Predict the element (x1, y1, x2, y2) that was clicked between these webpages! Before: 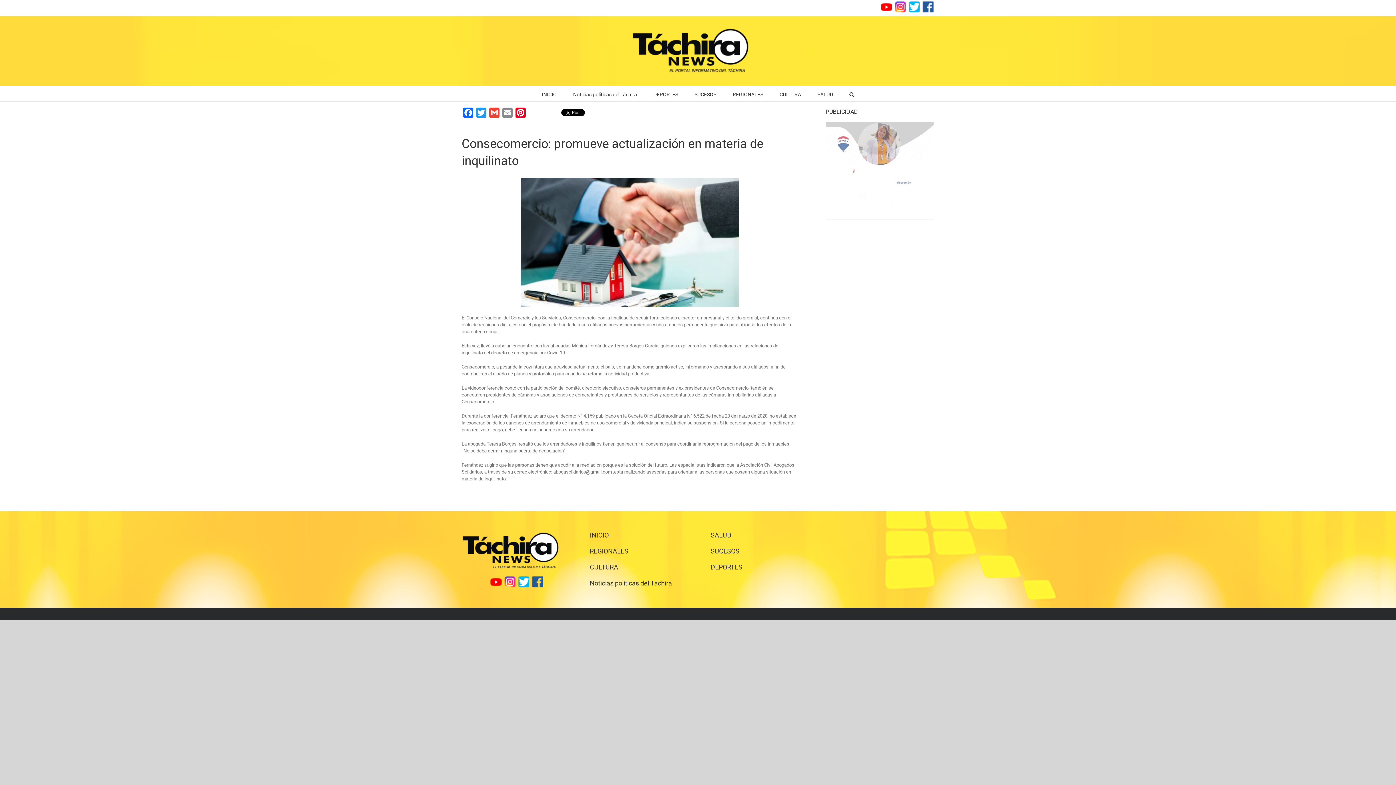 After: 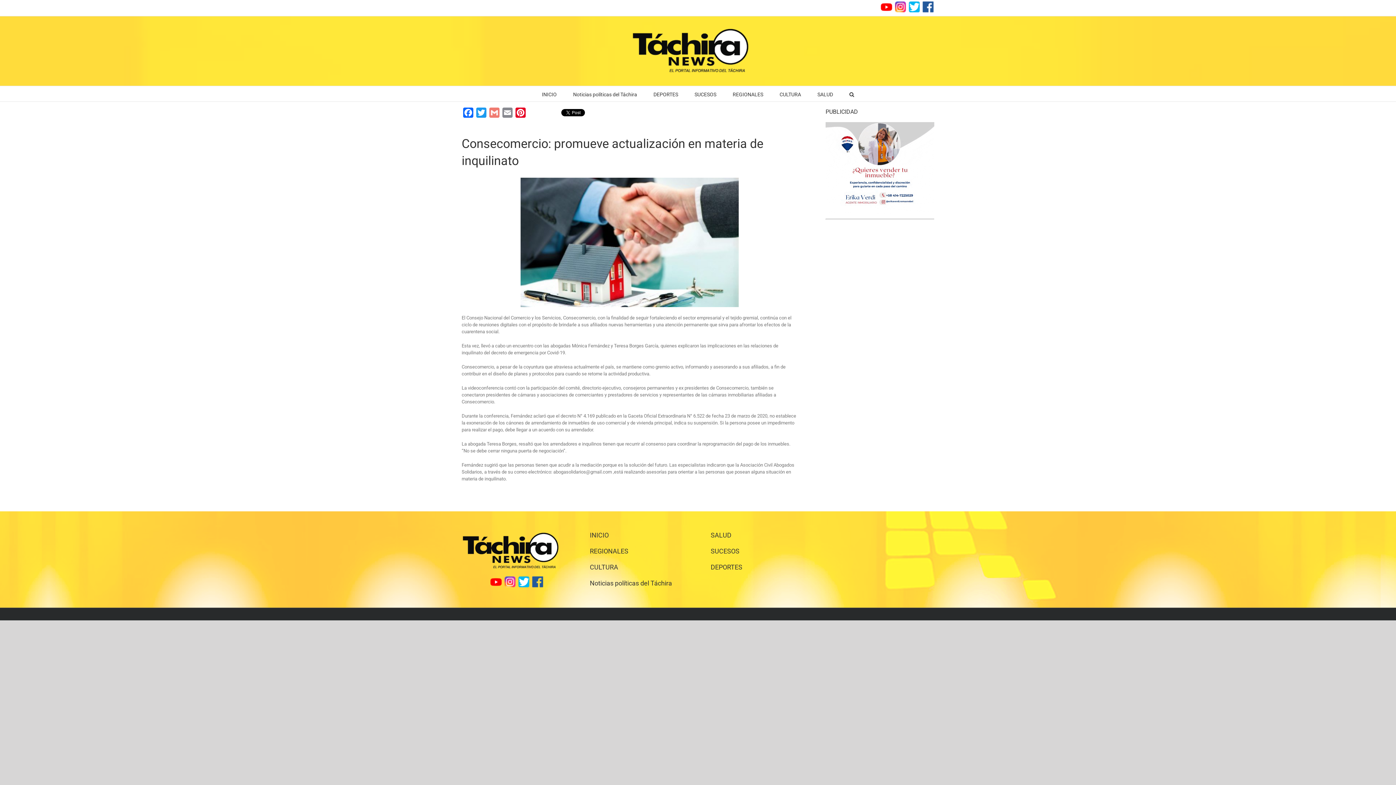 Action: label: Gmail bbox: (488, 107, 501, 121)